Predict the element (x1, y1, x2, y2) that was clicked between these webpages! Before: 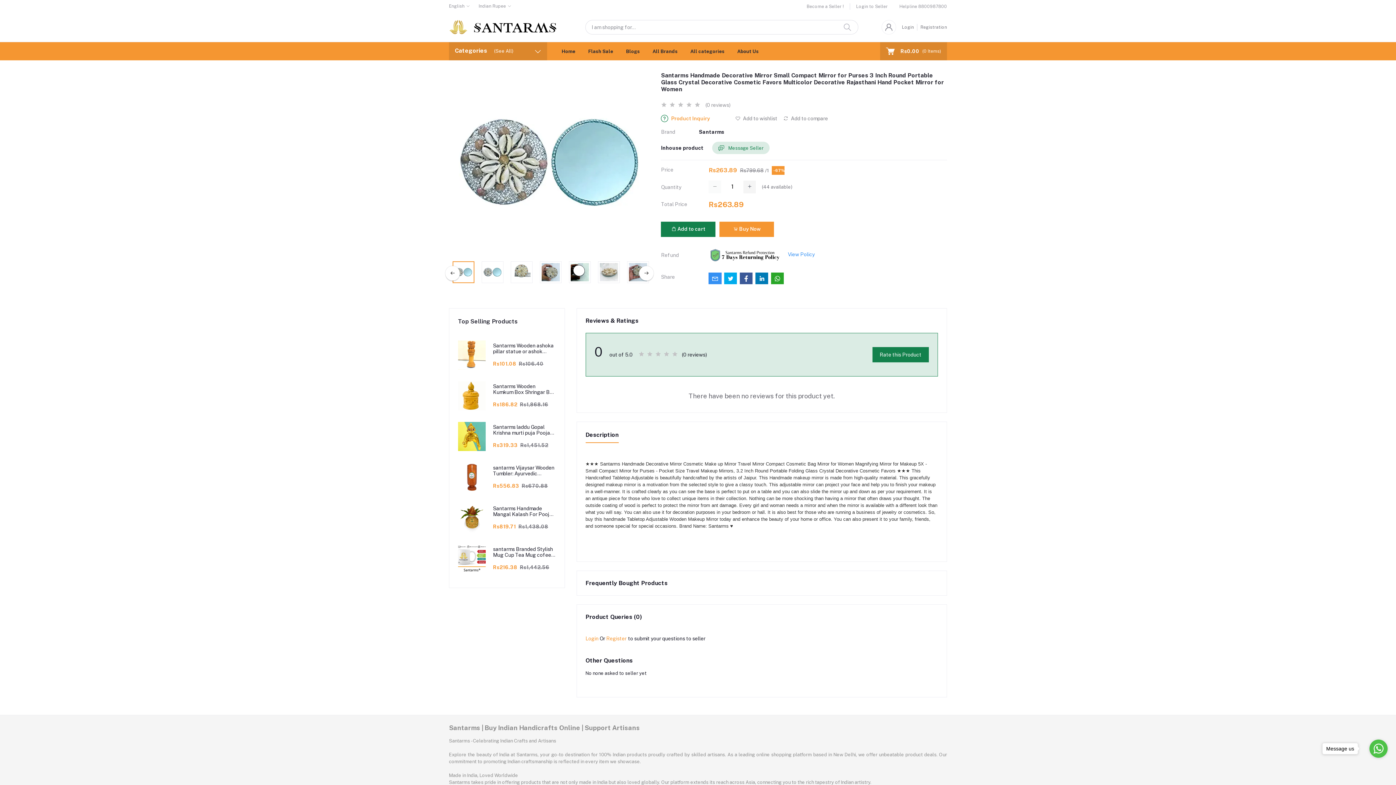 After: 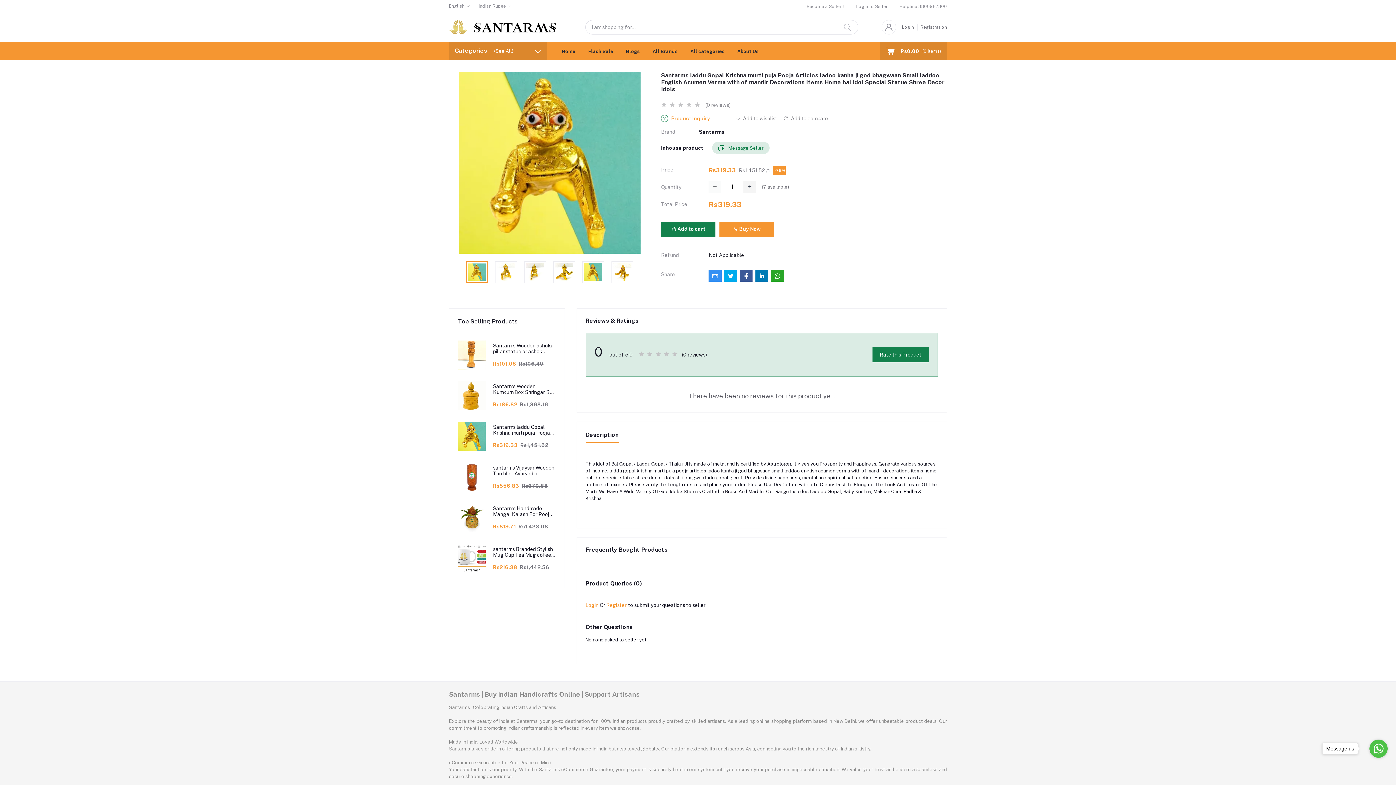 Action: bbox: (458, 422, 485, 451)